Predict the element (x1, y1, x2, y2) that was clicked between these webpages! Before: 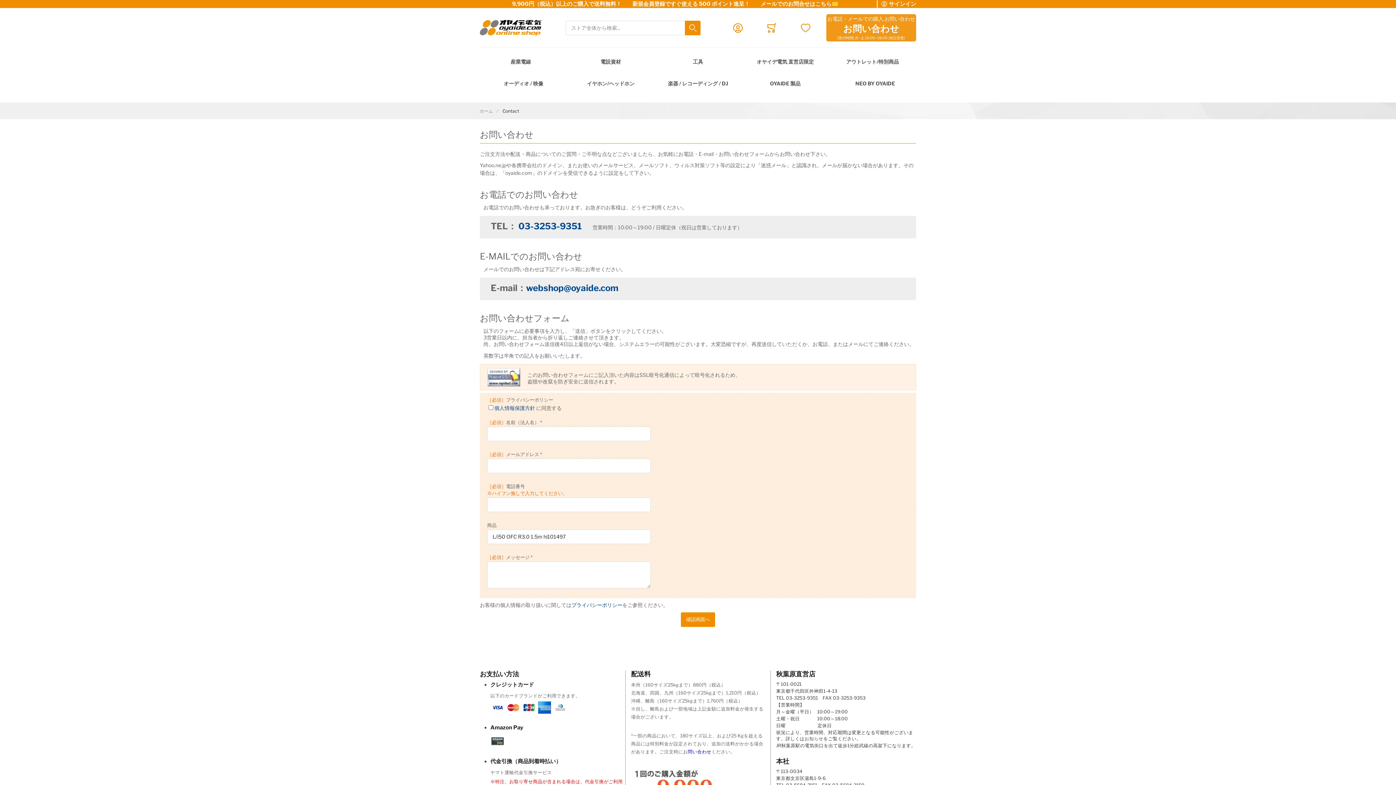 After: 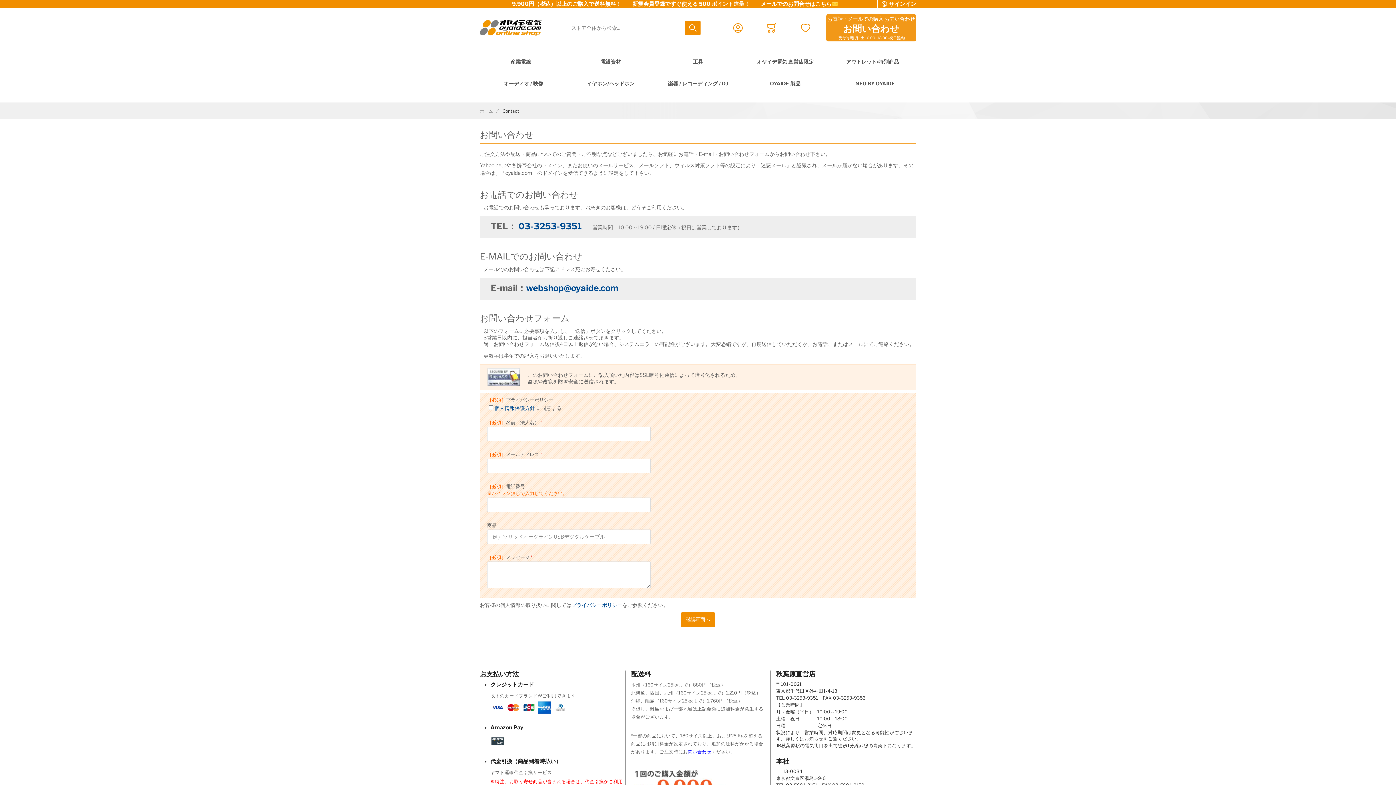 Action: label: メールでのお問合せはこちら✉ bbox: (760, 0, 838, 7)